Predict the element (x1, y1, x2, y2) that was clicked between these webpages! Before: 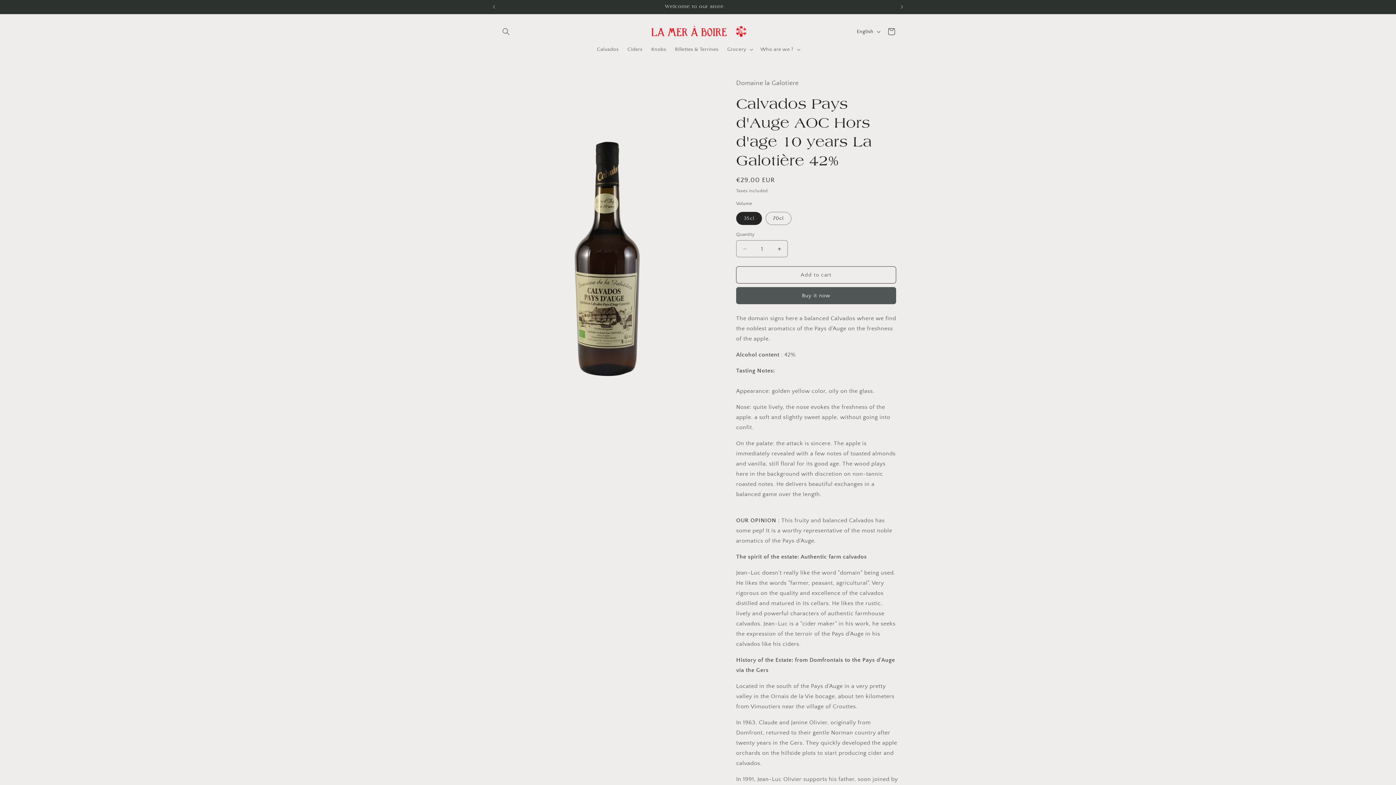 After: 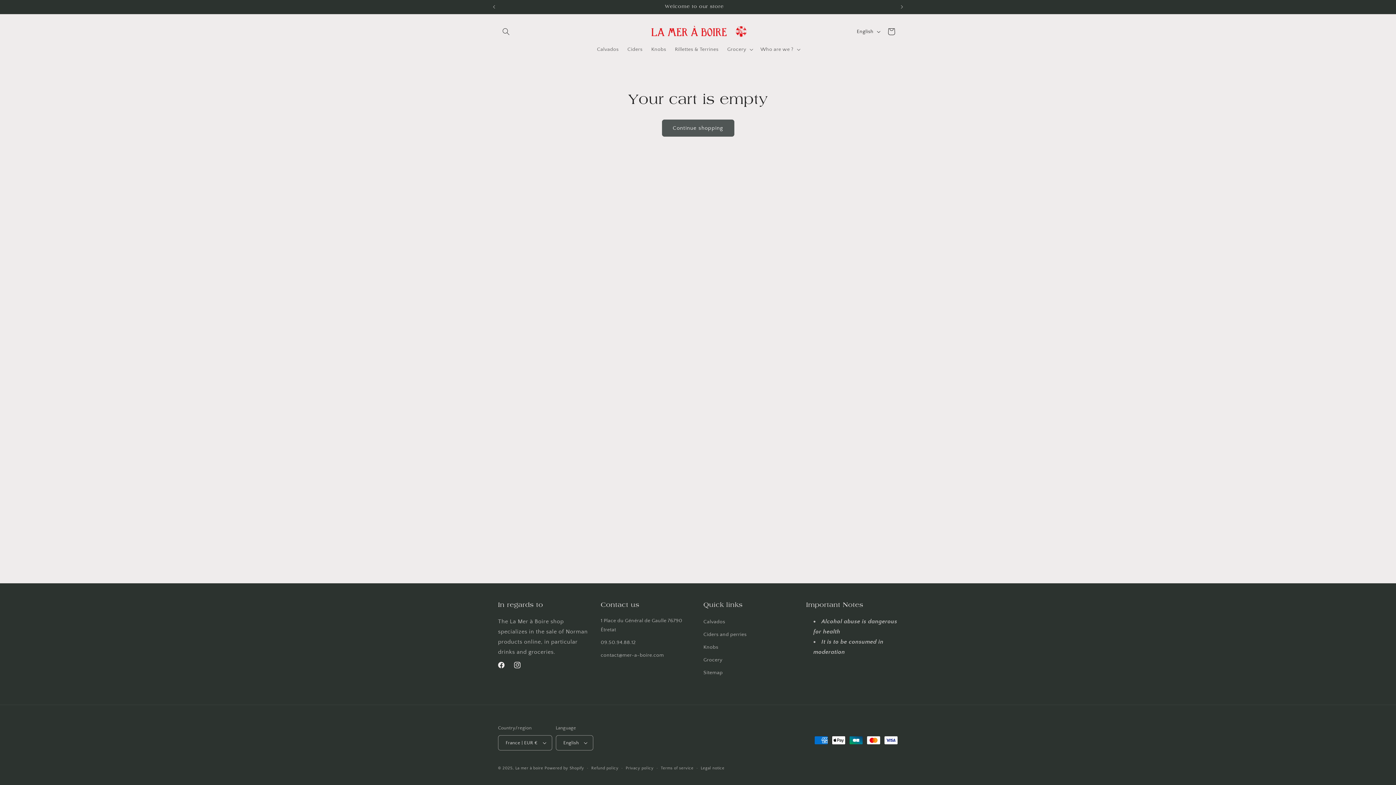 Action: label: Cart bbox: (883, 23, 899, 39)